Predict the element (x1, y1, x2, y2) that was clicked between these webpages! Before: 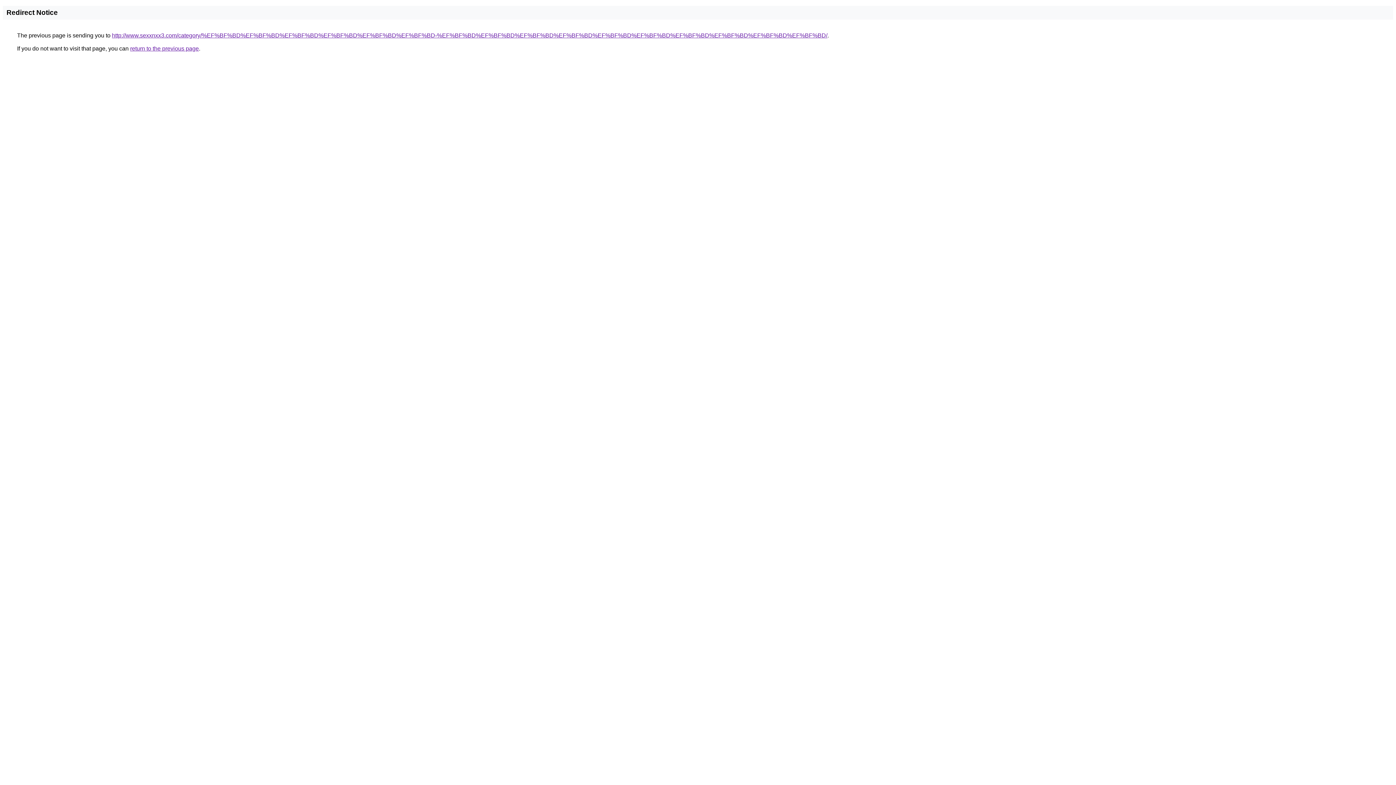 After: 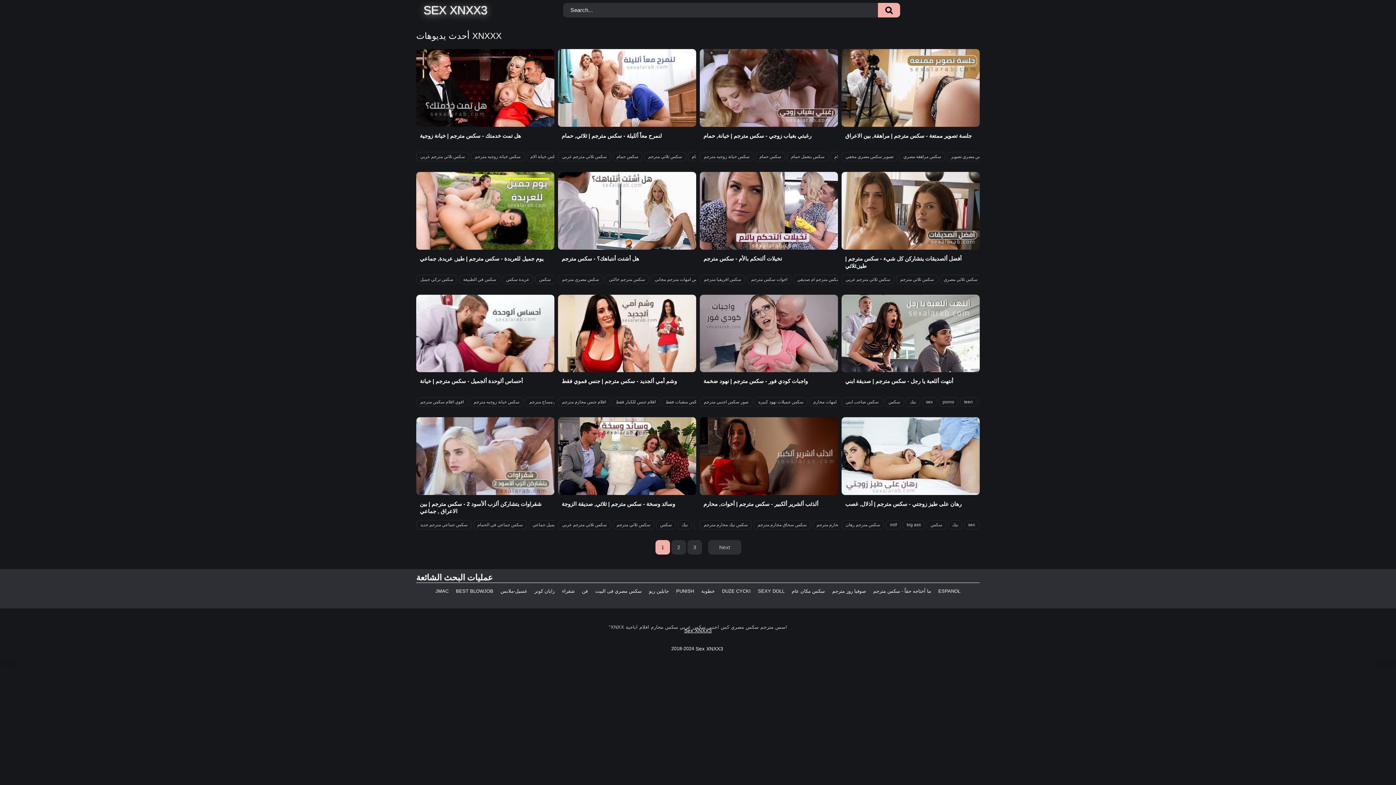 Action: label: http://www.sexxnxx3.com/category/%EF%BF%BD%EF%BF%BD%EF%BF%BD%EF%BF%BD%EF%BF%BD%EF%BF%BD-%EF%BF%BD%EF%BF%BD%EF%BF%BD%EF%BF%BD%EF%BF%BD%EF%BF%BD%EF%BF%BD%EF%BF%BD%EF%BF%BD%EF%BF%BD/ bbox: (112, 32, 827, 38)